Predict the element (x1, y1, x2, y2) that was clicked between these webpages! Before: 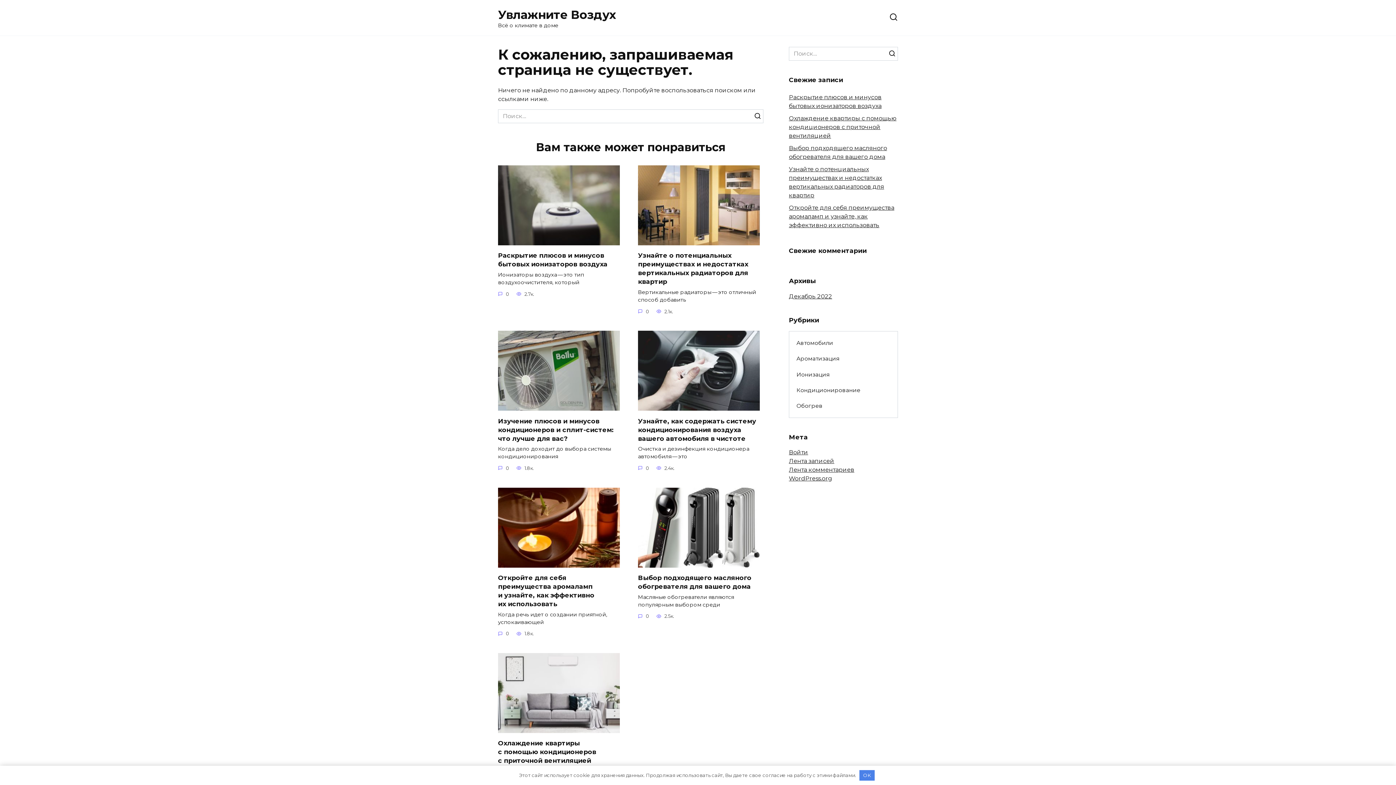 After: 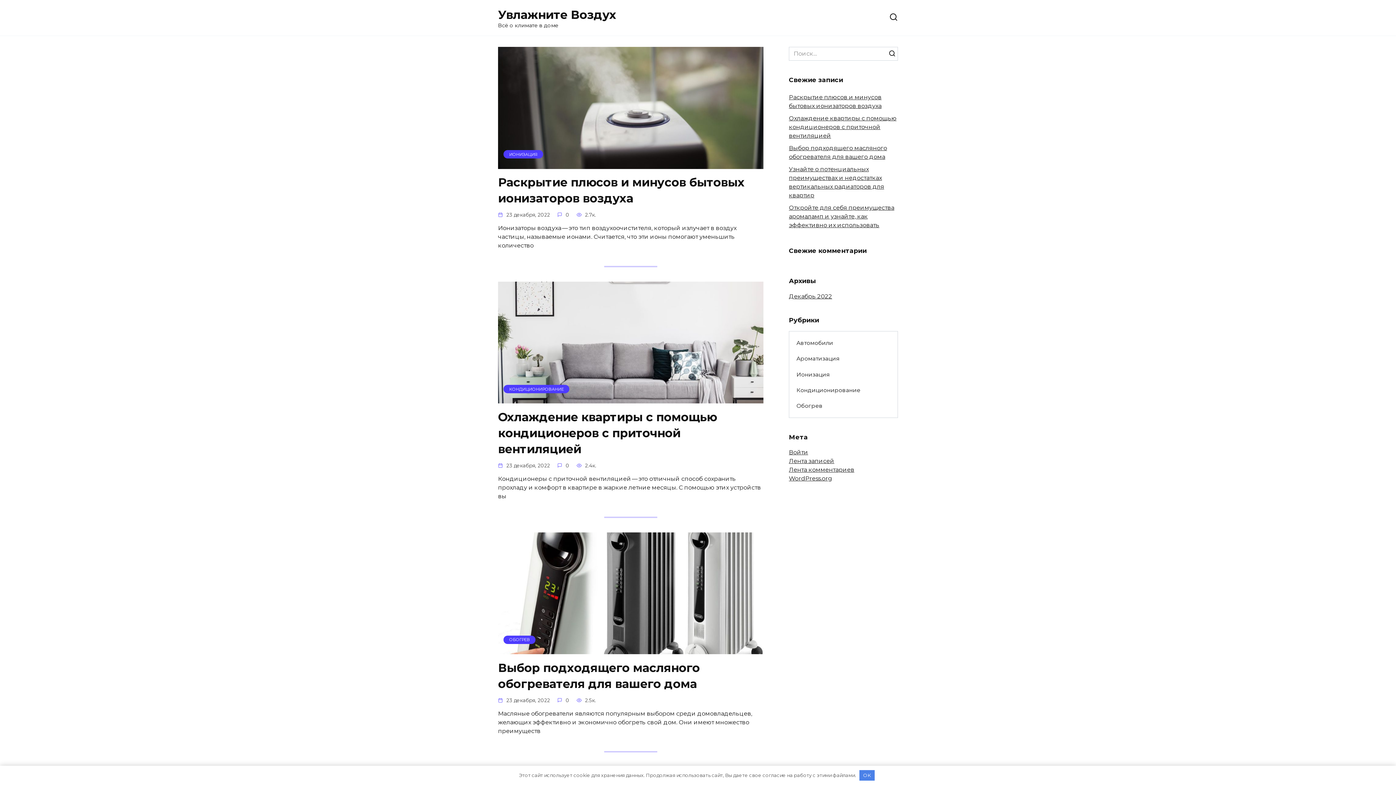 Action: bbox: (789, 466, 854, 473) label: Лента комментариев